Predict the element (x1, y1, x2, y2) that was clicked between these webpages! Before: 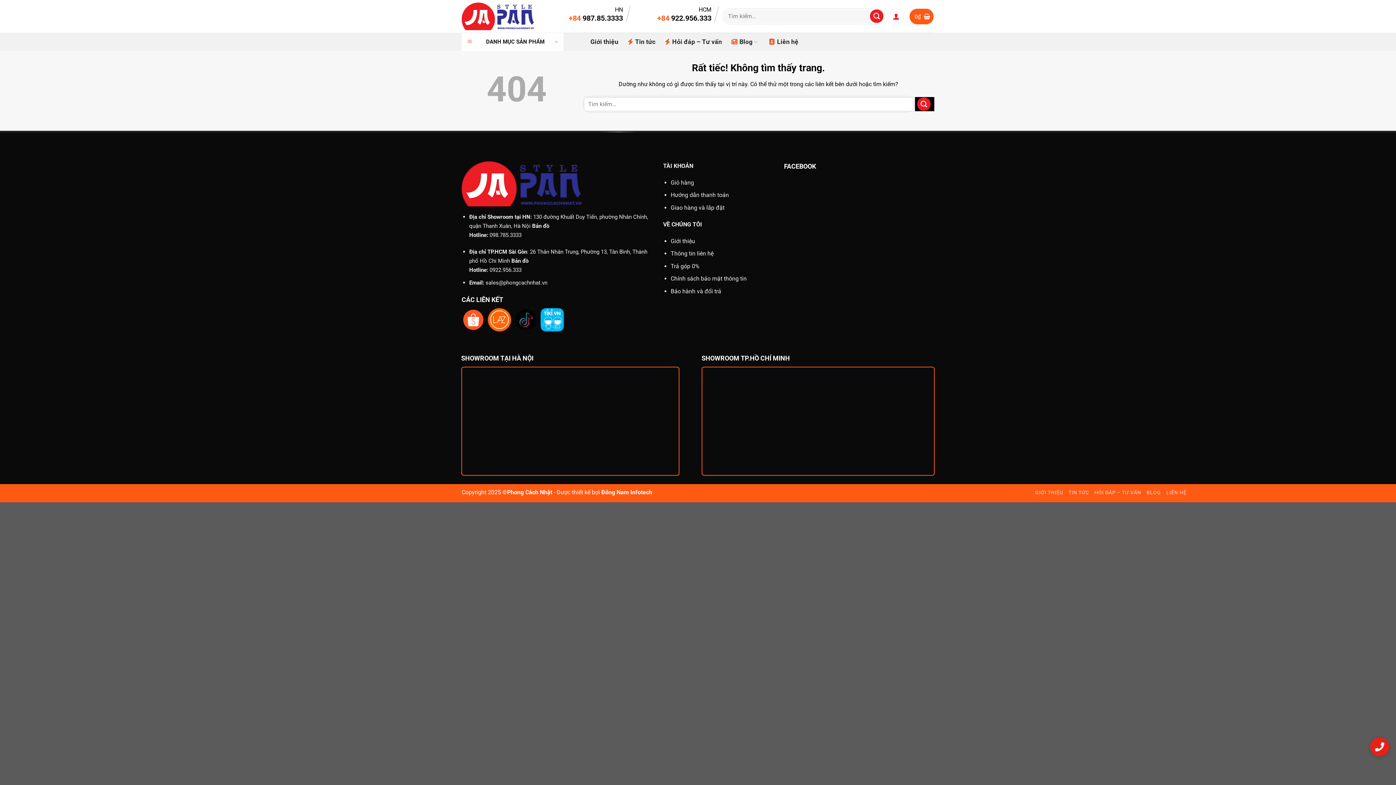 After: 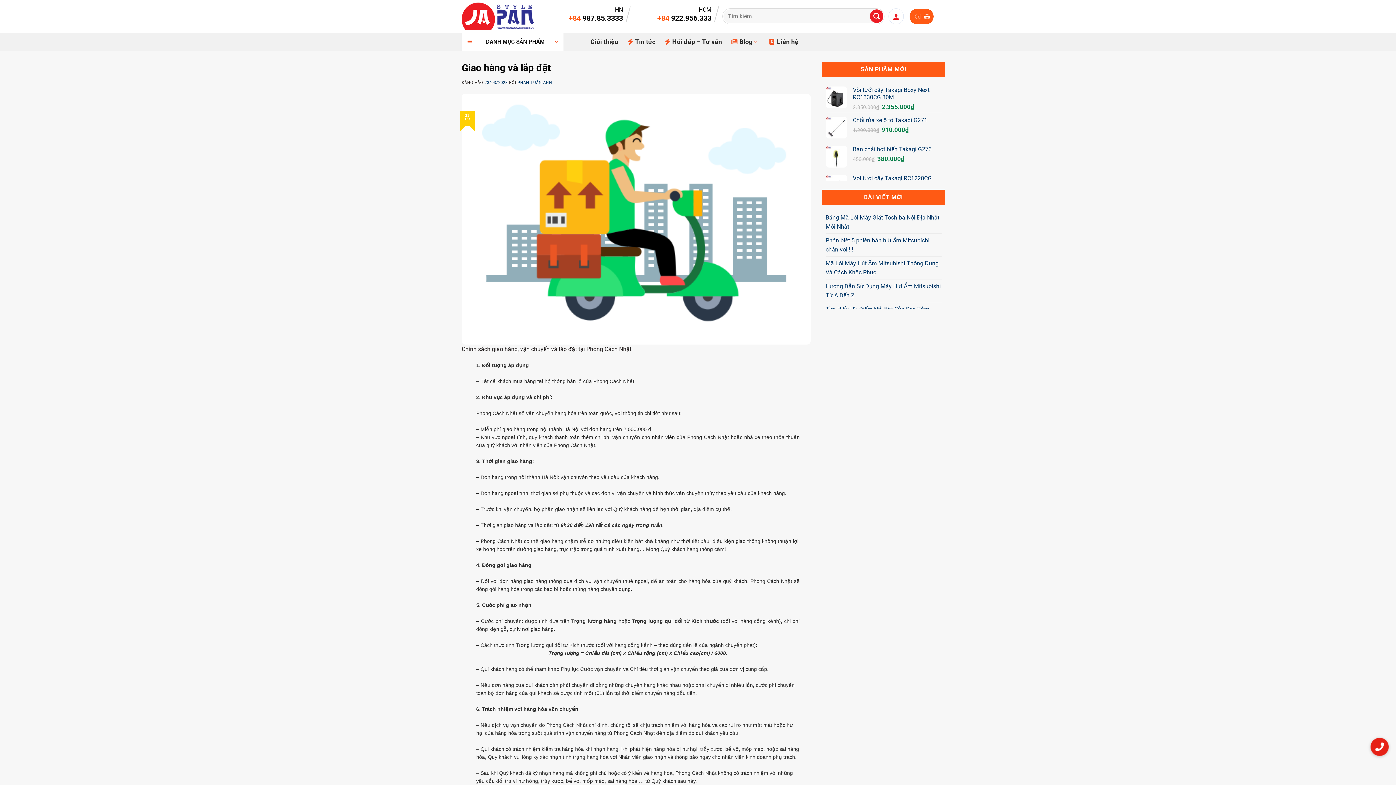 Action: bbox: (670, 204, 724, 211) label: Giao hàng và lắp đặt